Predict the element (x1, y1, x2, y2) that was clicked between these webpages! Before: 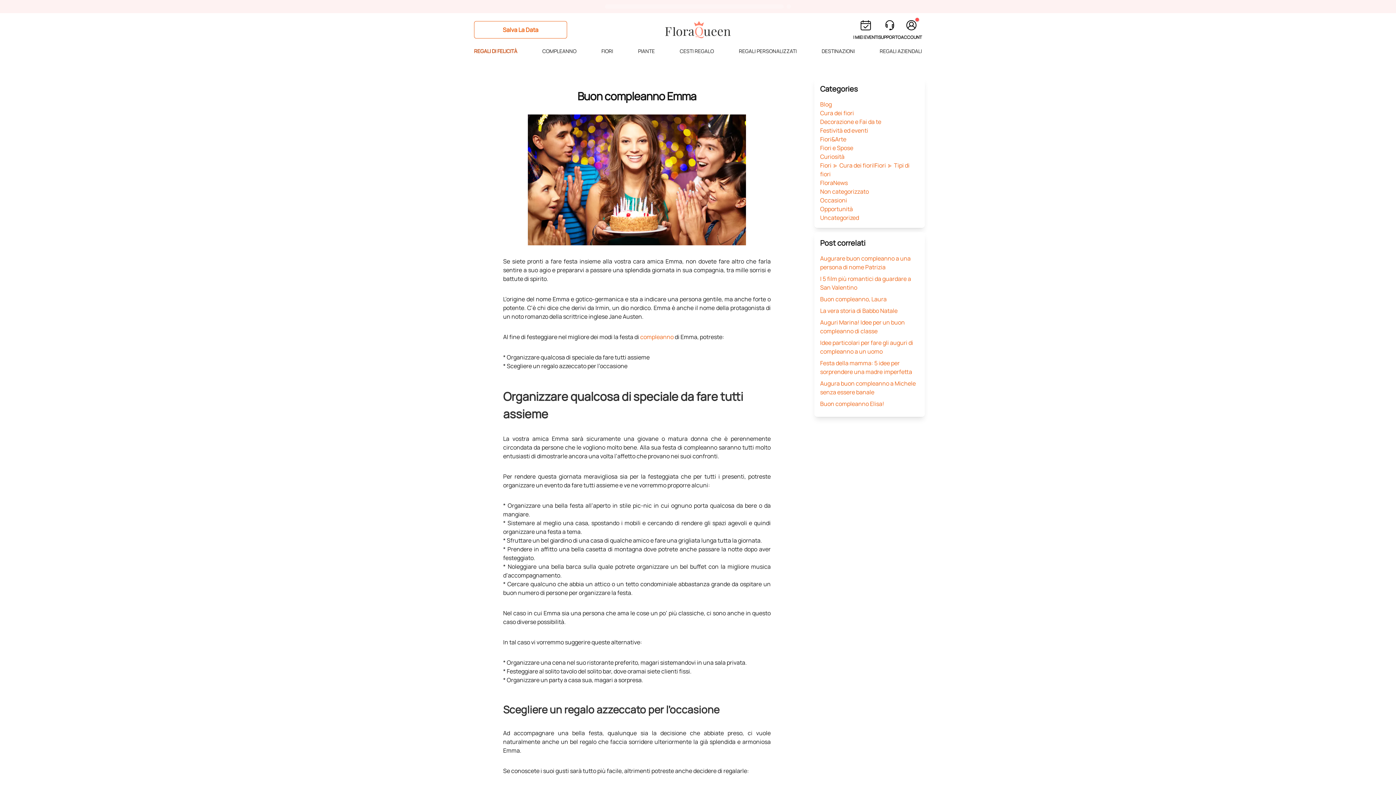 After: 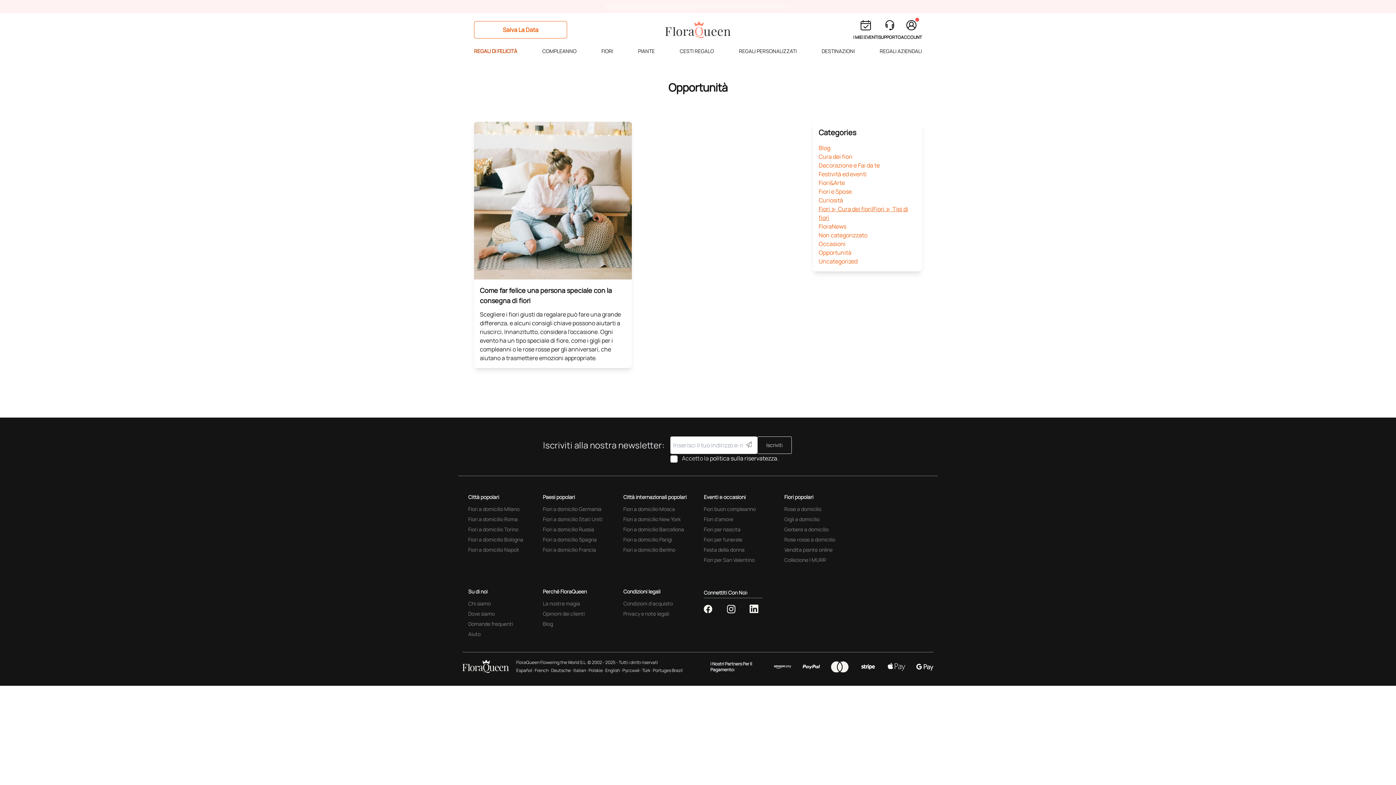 Action: bbox: (820, 205, 853, 213) label: Opportunità